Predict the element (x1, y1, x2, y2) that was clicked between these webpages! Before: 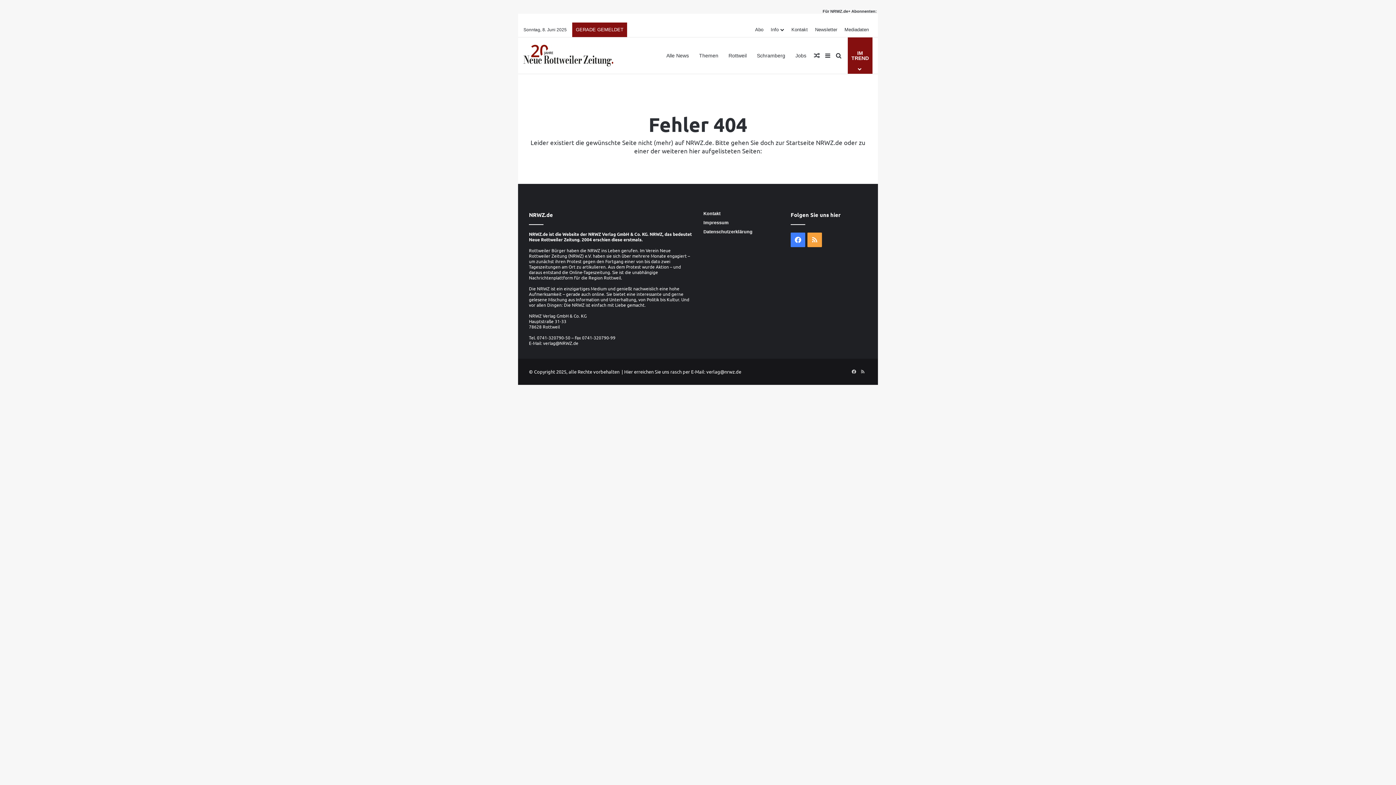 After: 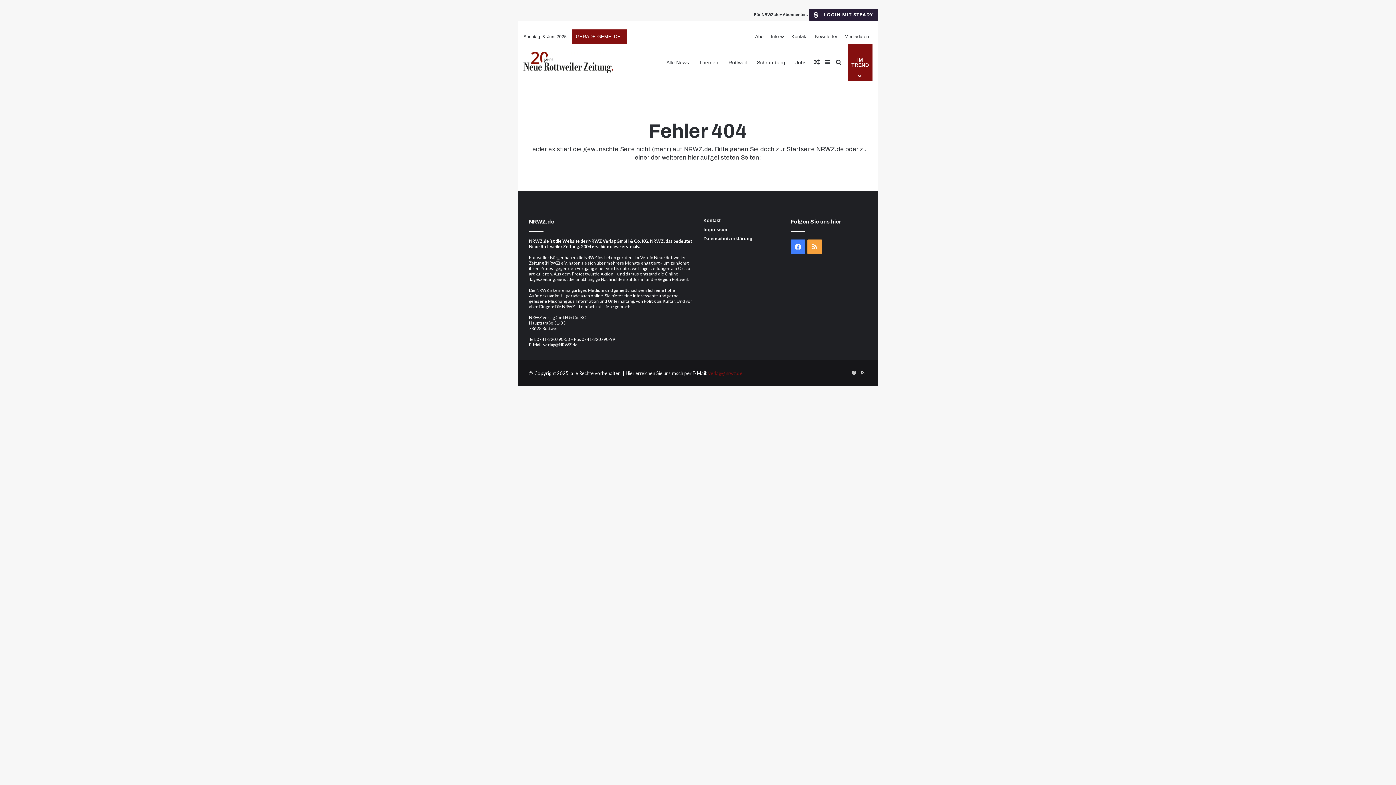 Action: label: verlag@nrwz.de bbox: (706, 368, 741, 374)